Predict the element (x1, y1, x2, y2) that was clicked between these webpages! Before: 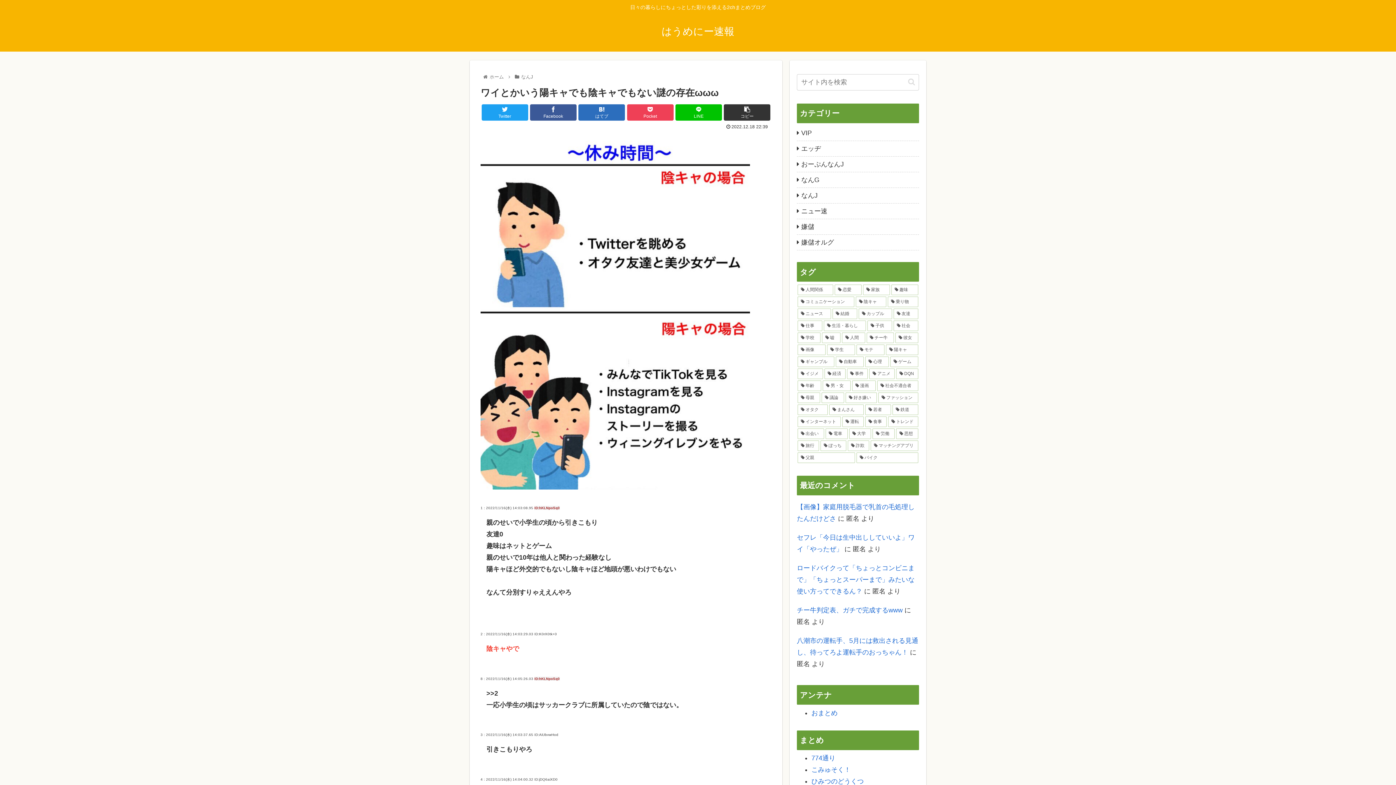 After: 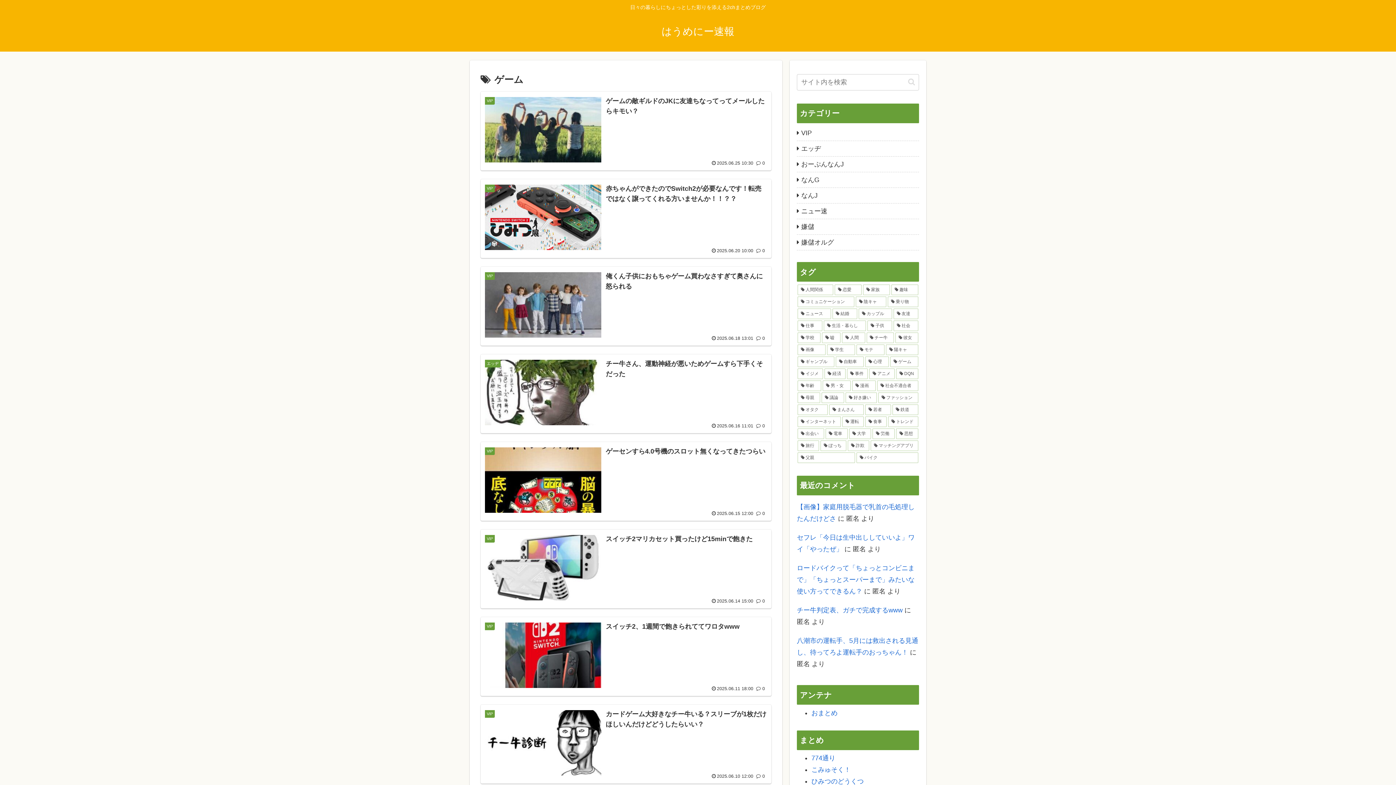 Action: label: ゲーム (867個の項目) bbox: (890, 356, 918, 367)